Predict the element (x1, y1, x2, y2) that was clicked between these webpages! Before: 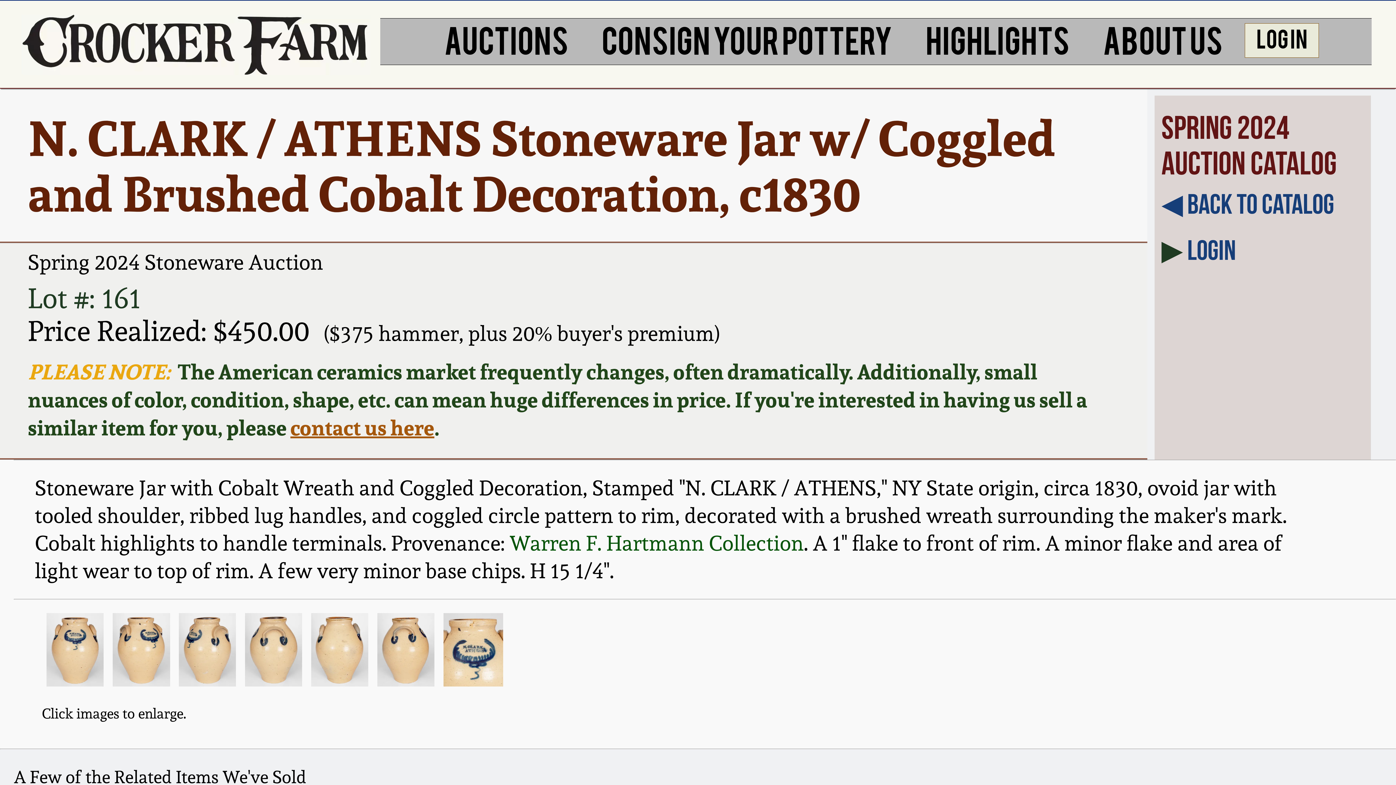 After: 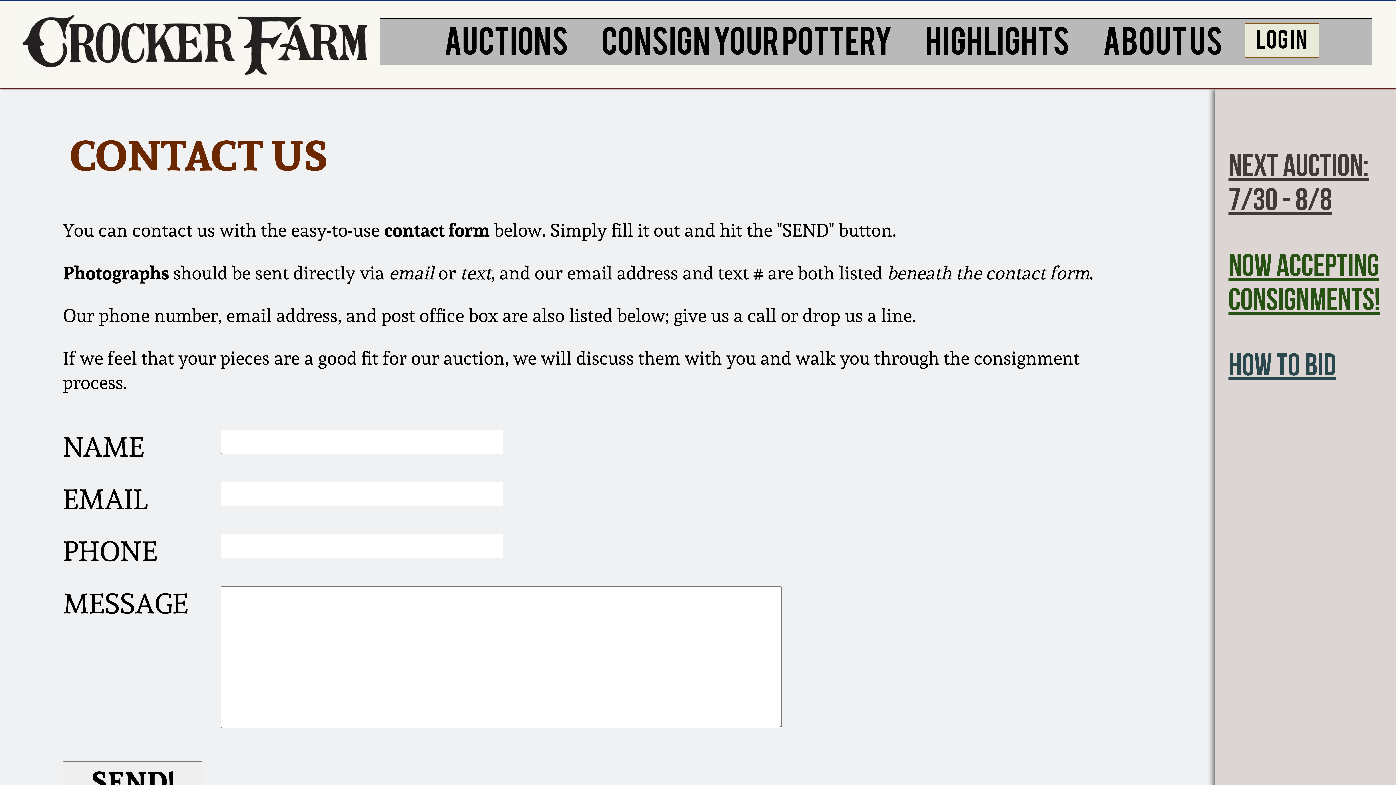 Action: label: contact us here bbox: (290, 413, 434, 441)